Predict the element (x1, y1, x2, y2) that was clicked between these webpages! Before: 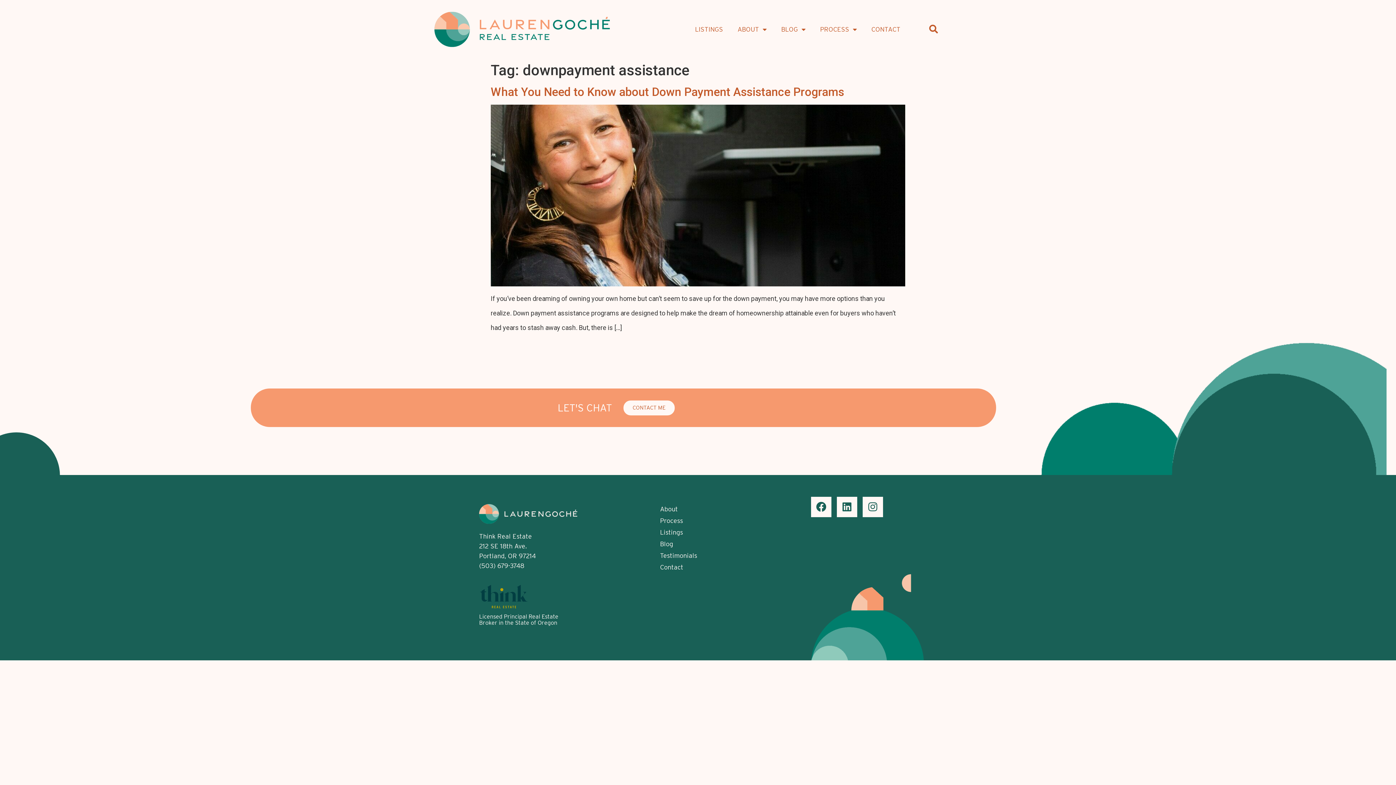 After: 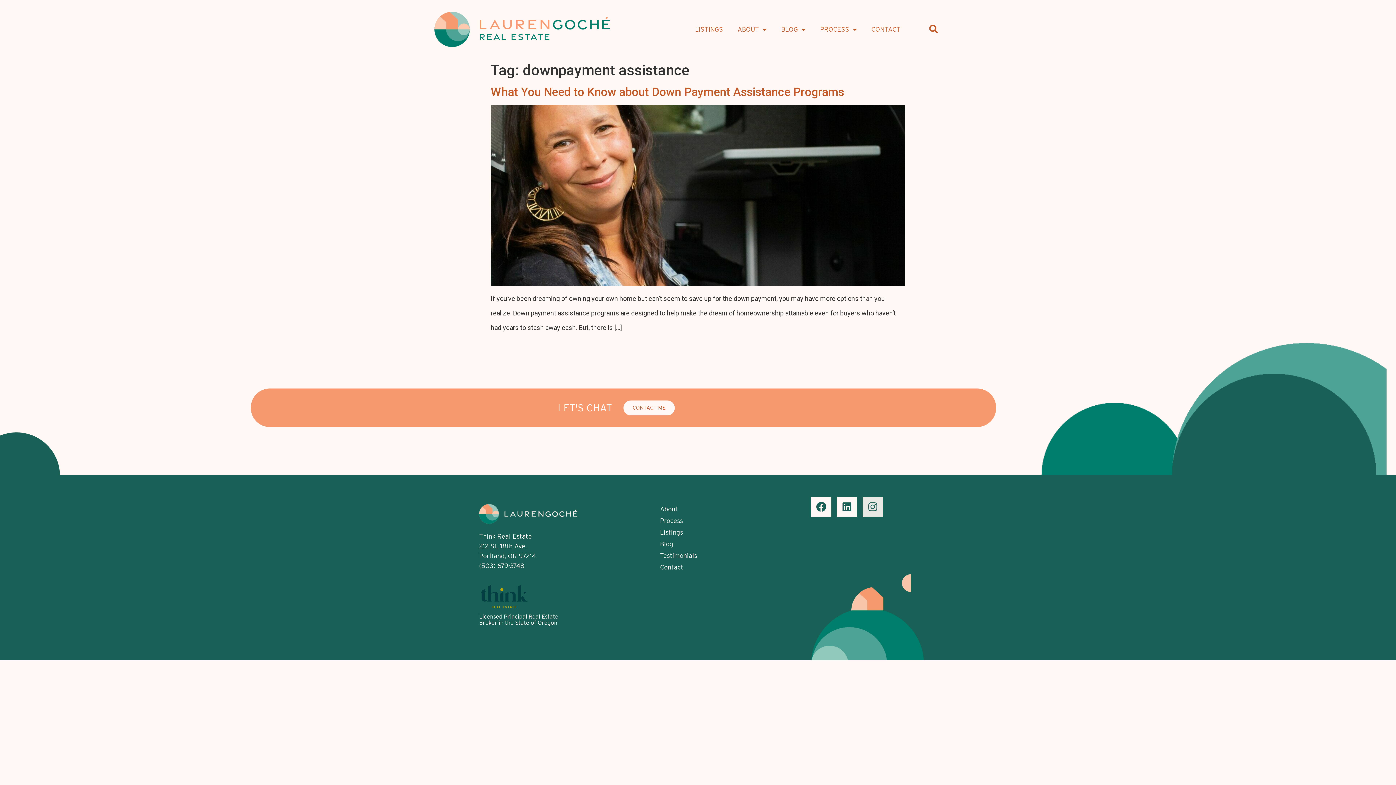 Action: label: Instagram bbox: (862, 497, 883, 517)